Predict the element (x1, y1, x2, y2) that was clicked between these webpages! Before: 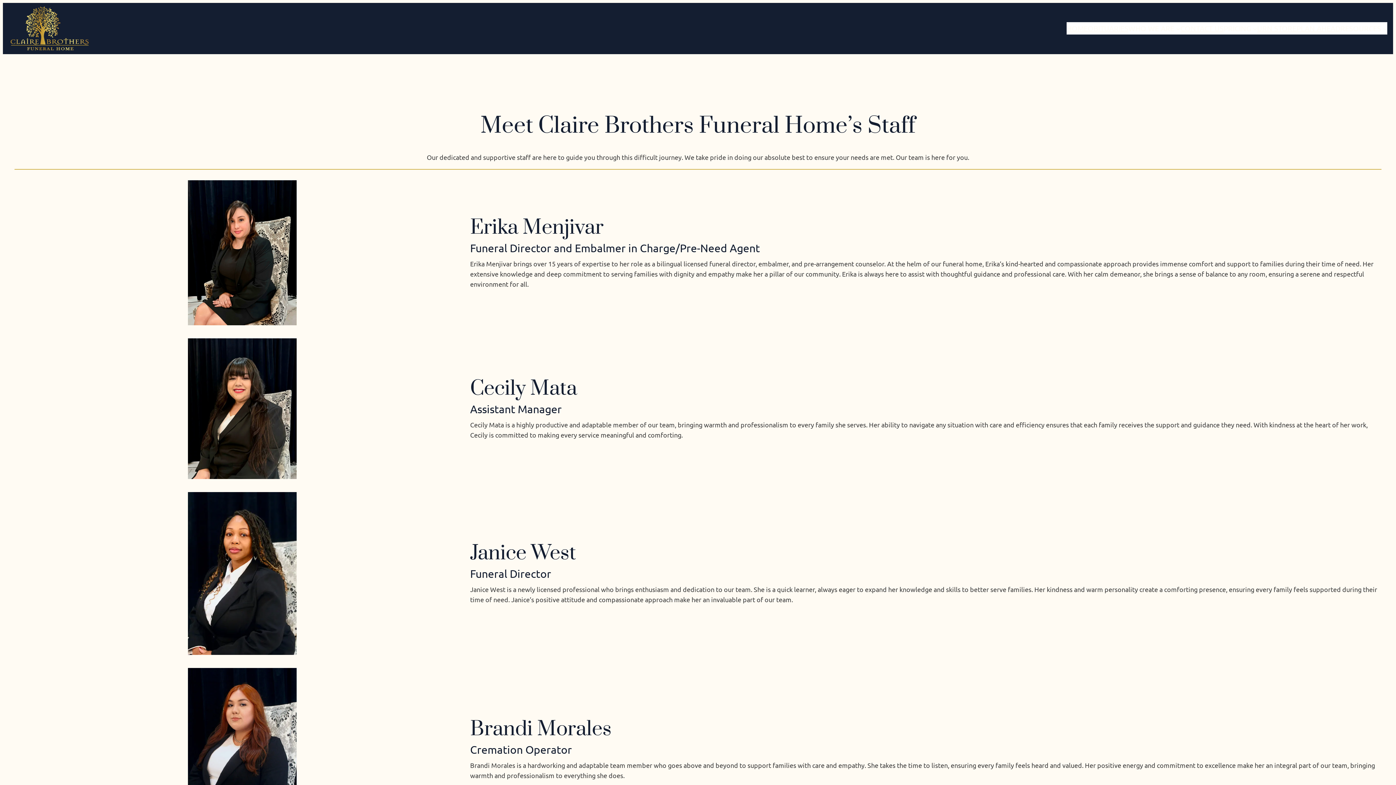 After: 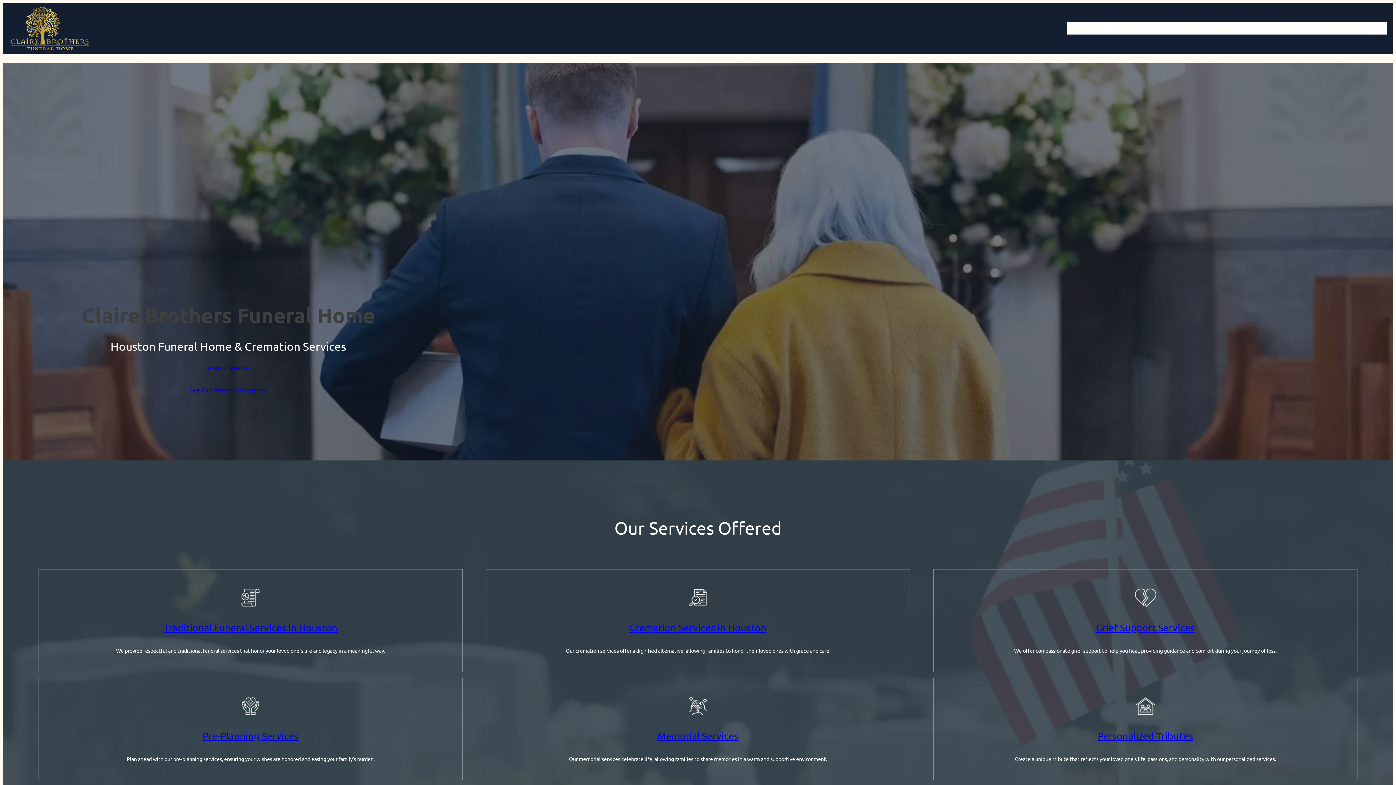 Action: bbox: (8, 5, 90, 51)